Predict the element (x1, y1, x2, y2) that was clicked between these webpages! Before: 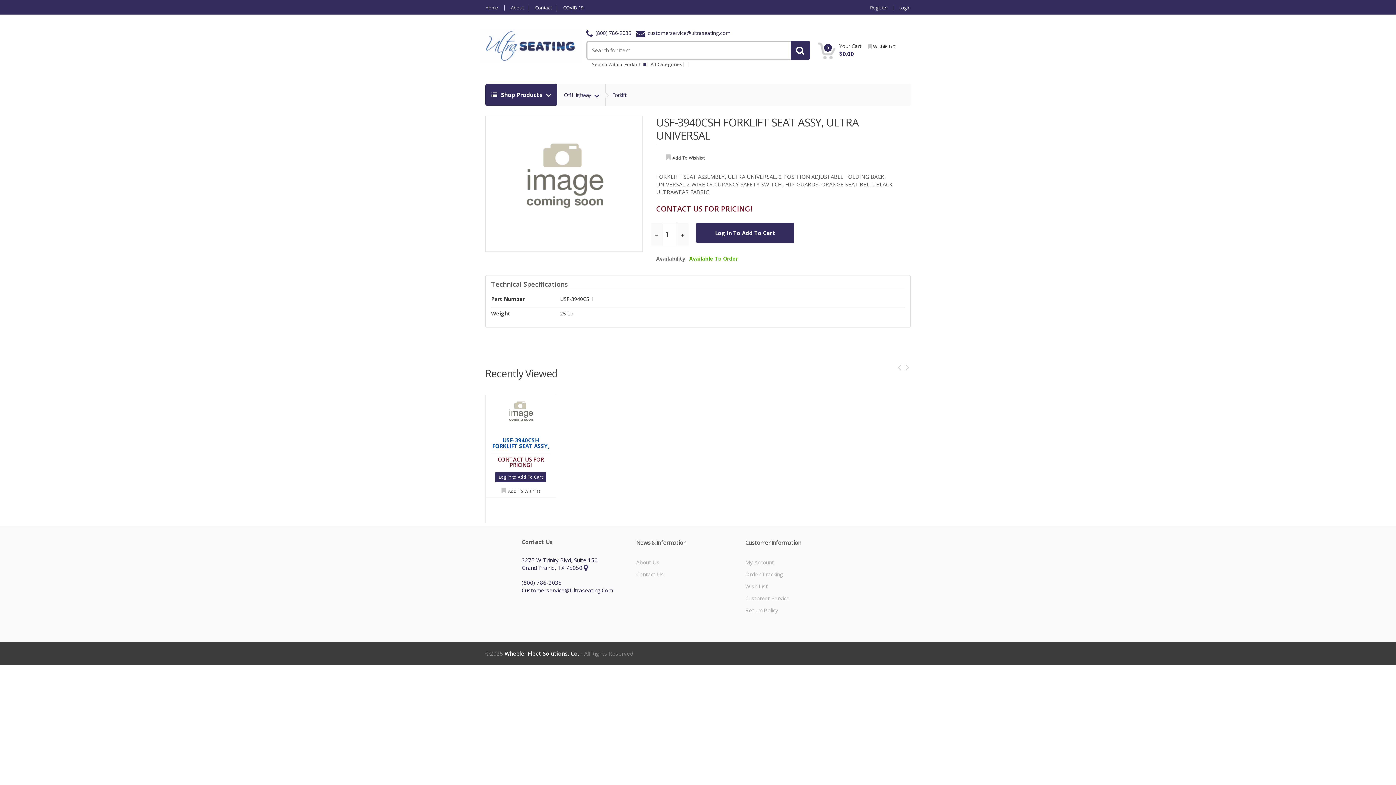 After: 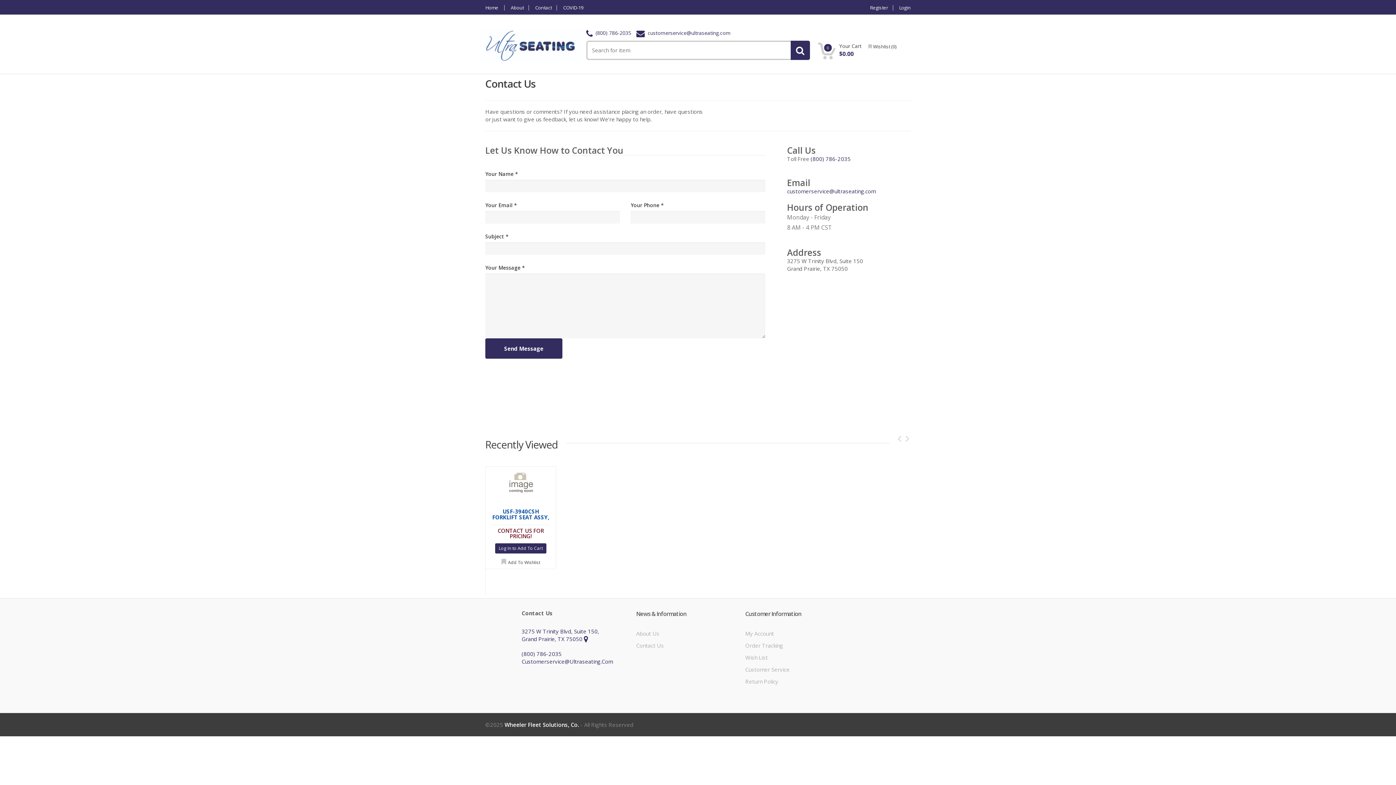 Action: bbox: (636, 570, 664, 578) label: Contact Us